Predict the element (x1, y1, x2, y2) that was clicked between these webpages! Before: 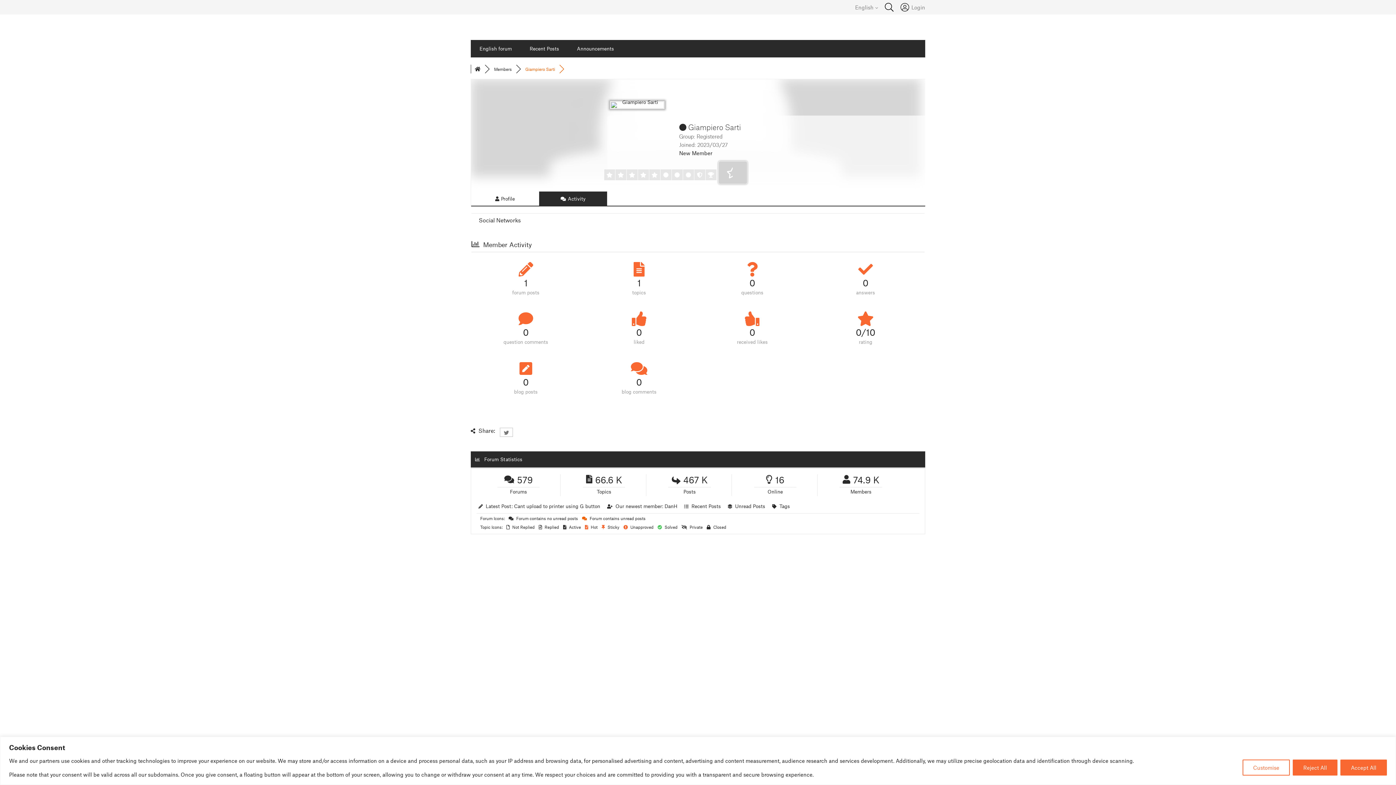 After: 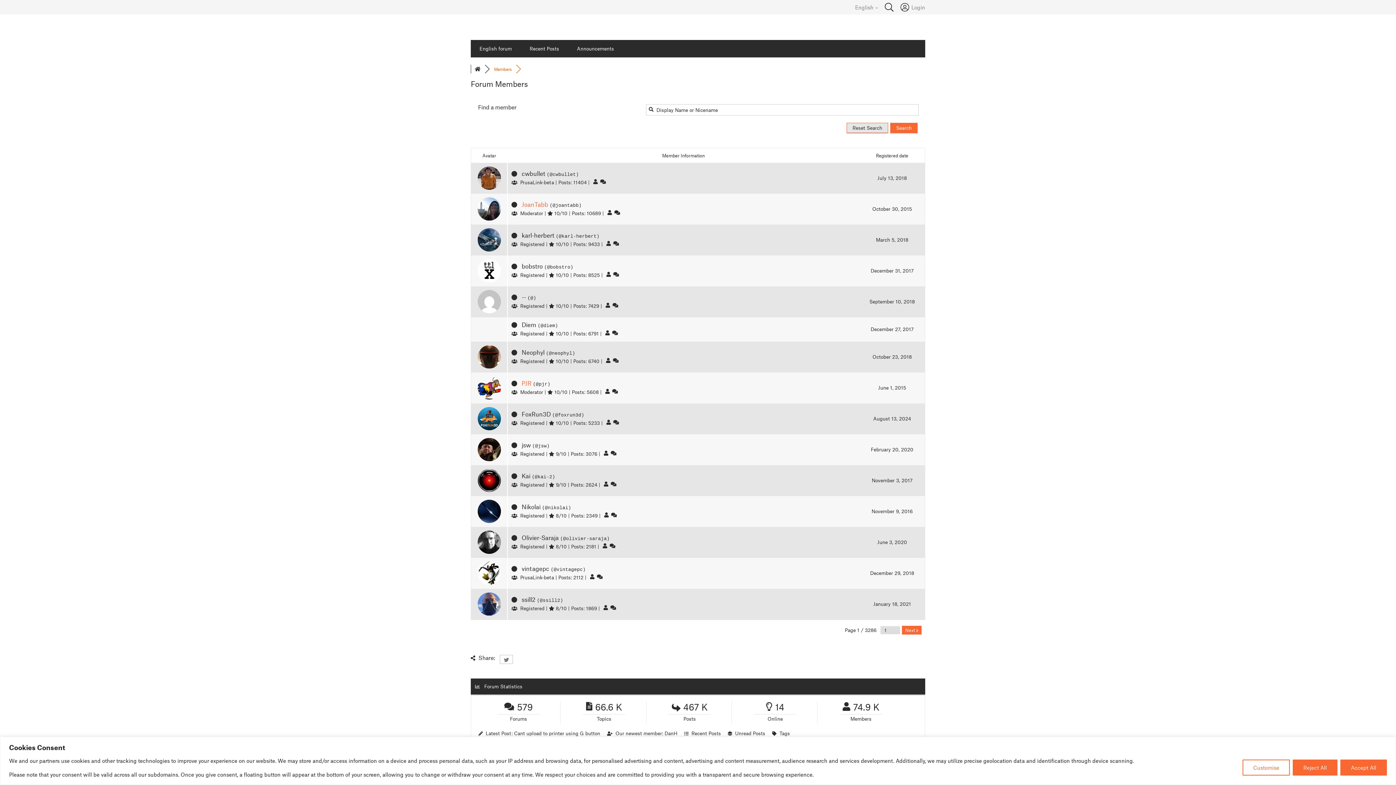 Action: bbox: (494, 66, 512, 71) label: Members